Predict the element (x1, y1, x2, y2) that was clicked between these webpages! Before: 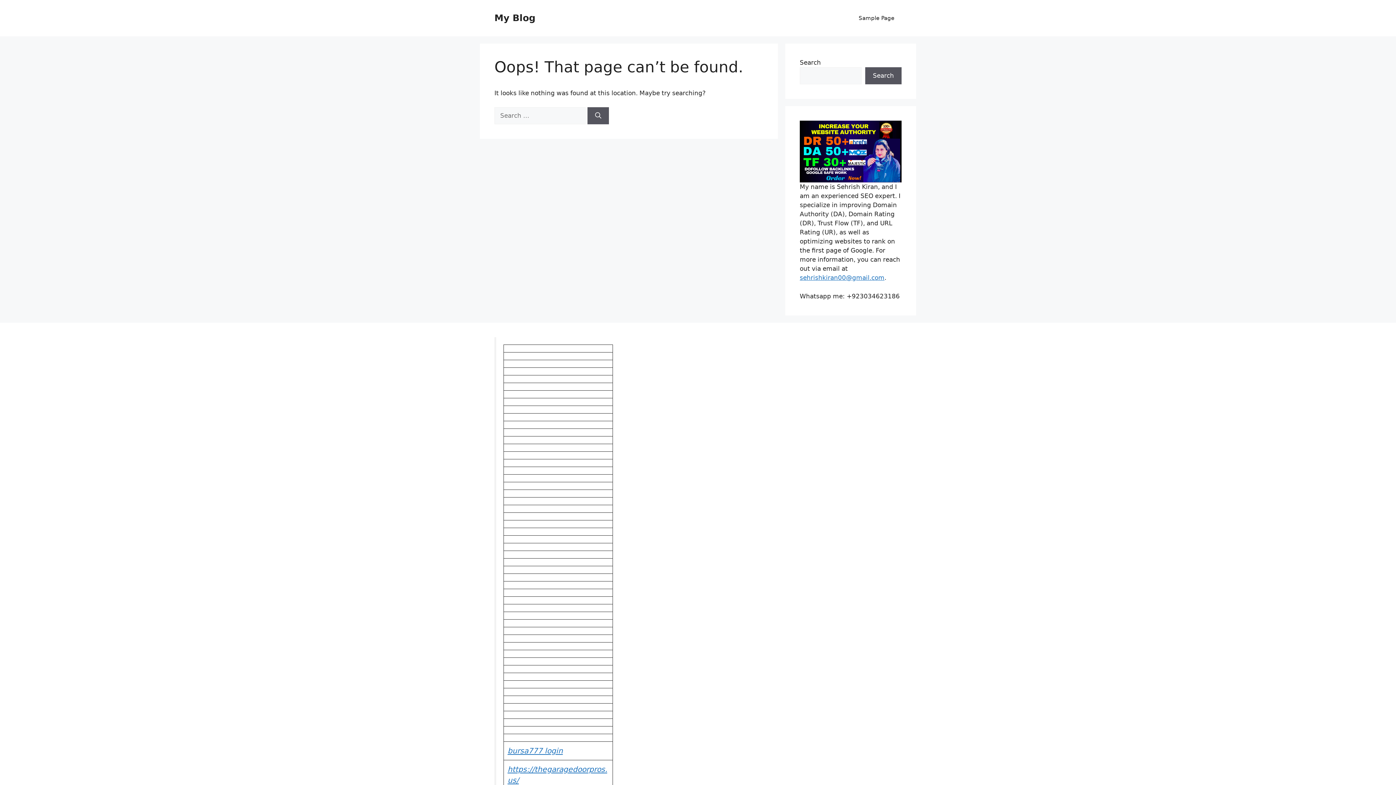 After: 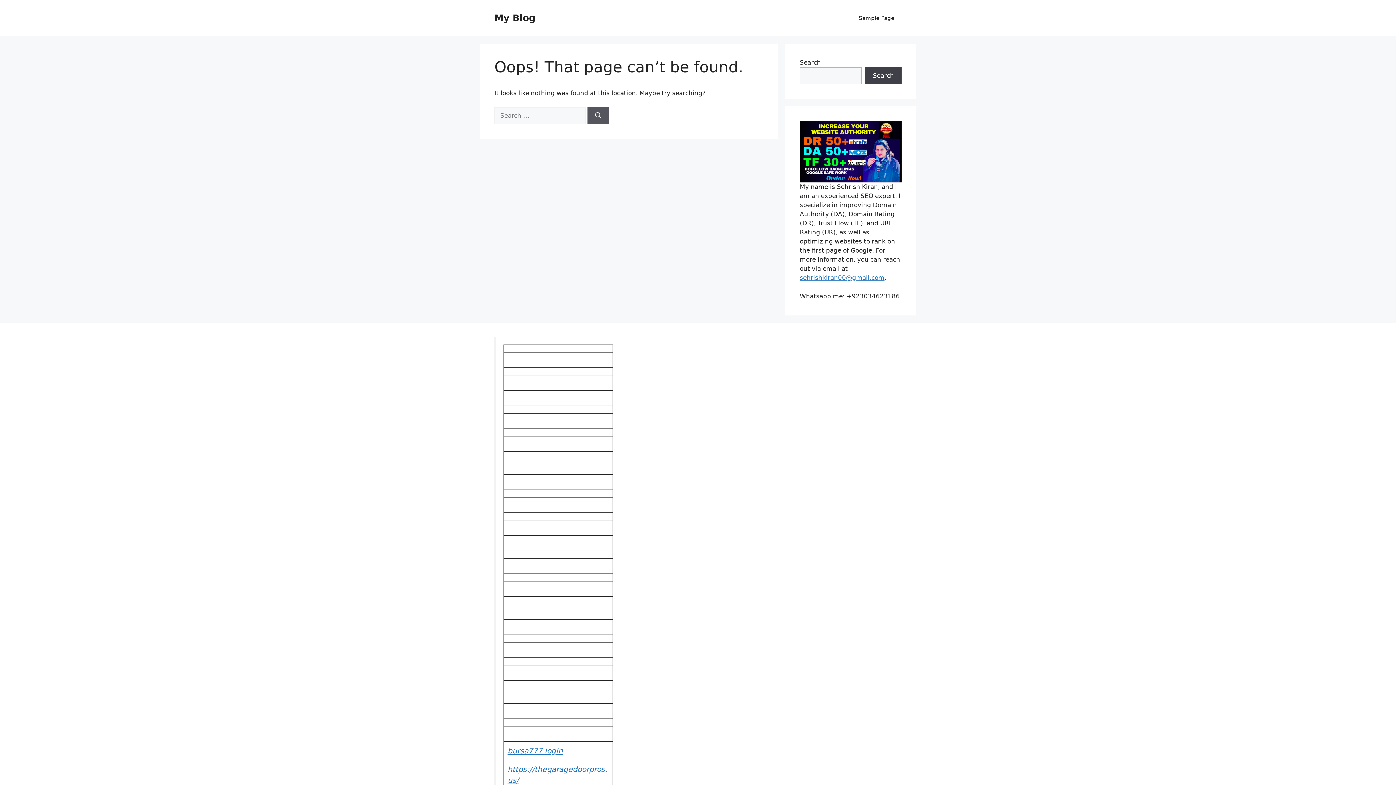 Action: bbox: (865, 67, 901, 84) label: Search